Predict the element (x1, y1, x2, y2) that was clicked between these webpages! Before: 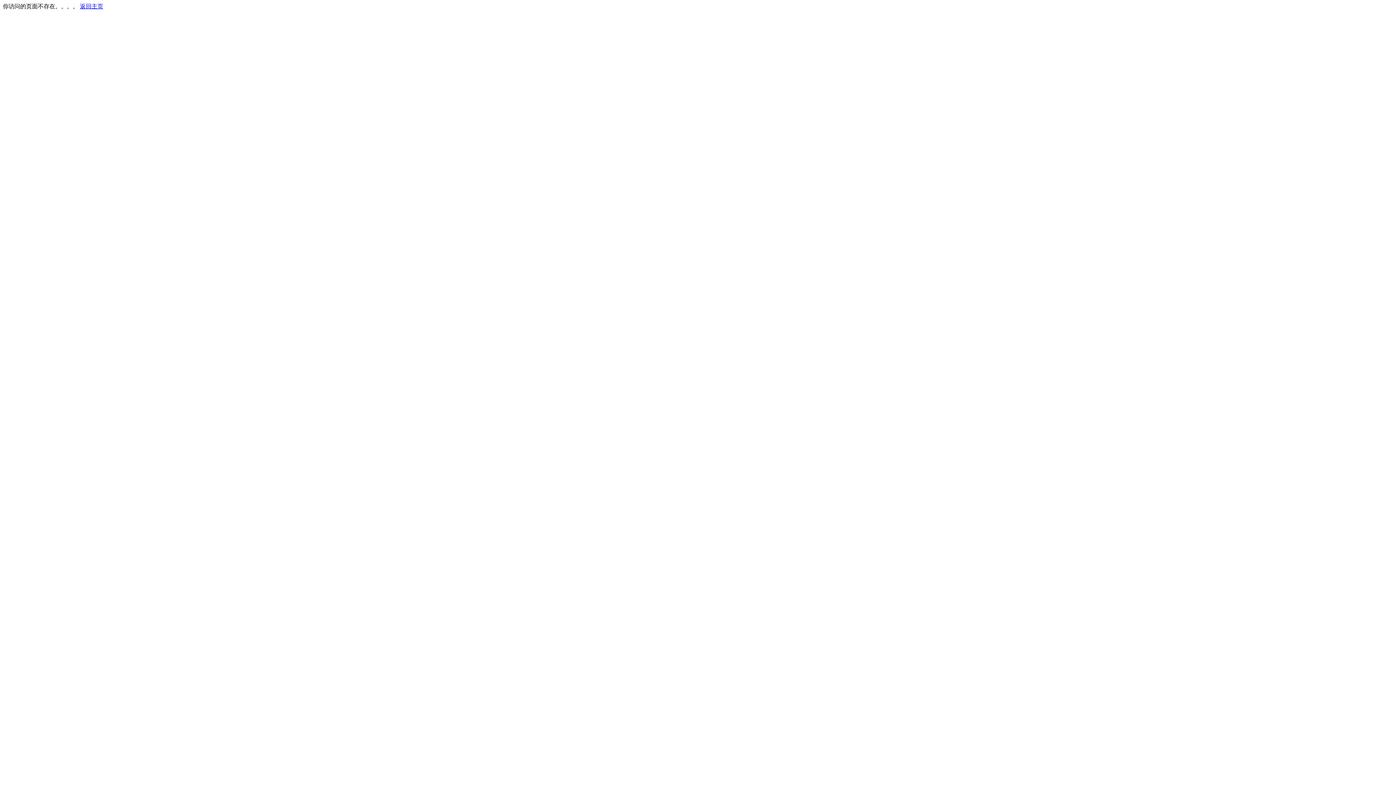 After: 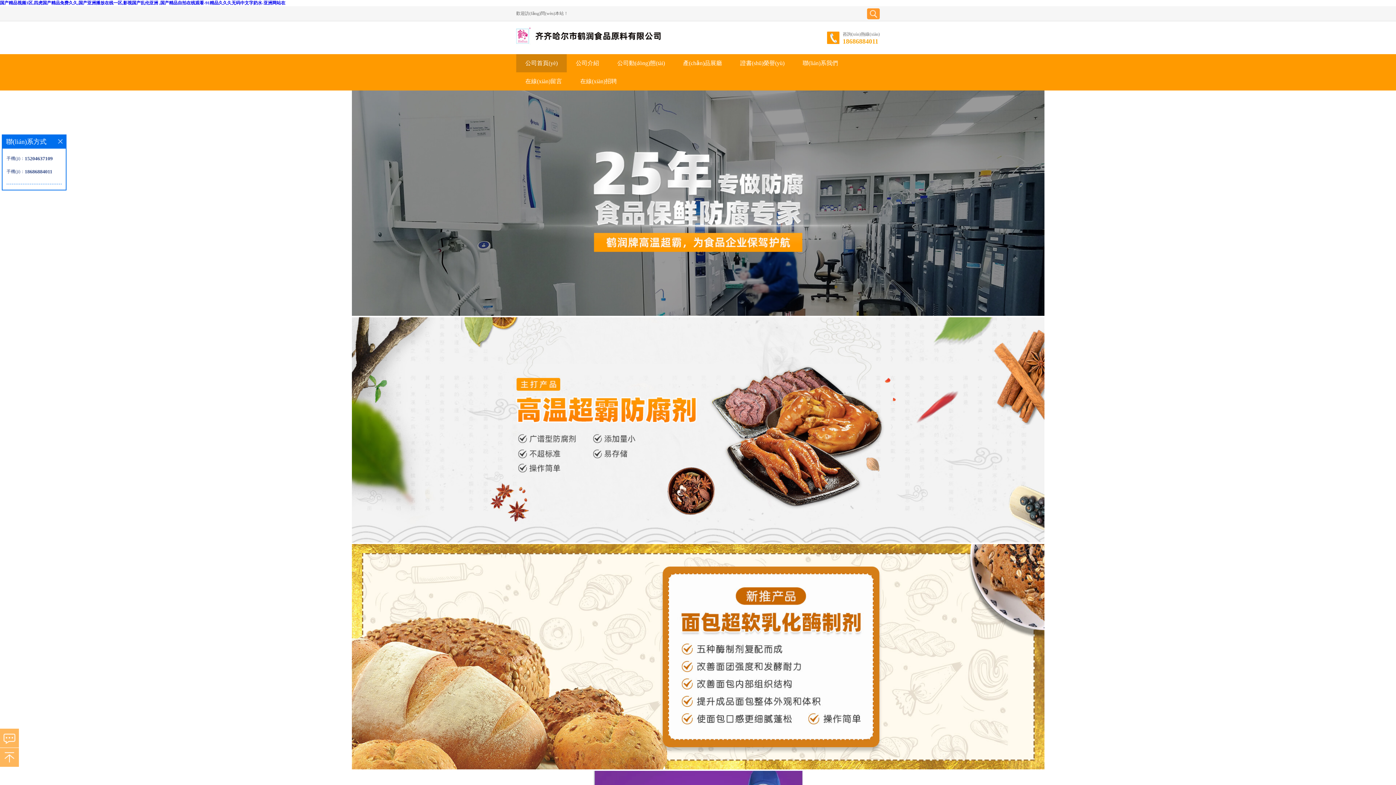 Action: bbox: (80, 3, 103, 9) label: 返回主页